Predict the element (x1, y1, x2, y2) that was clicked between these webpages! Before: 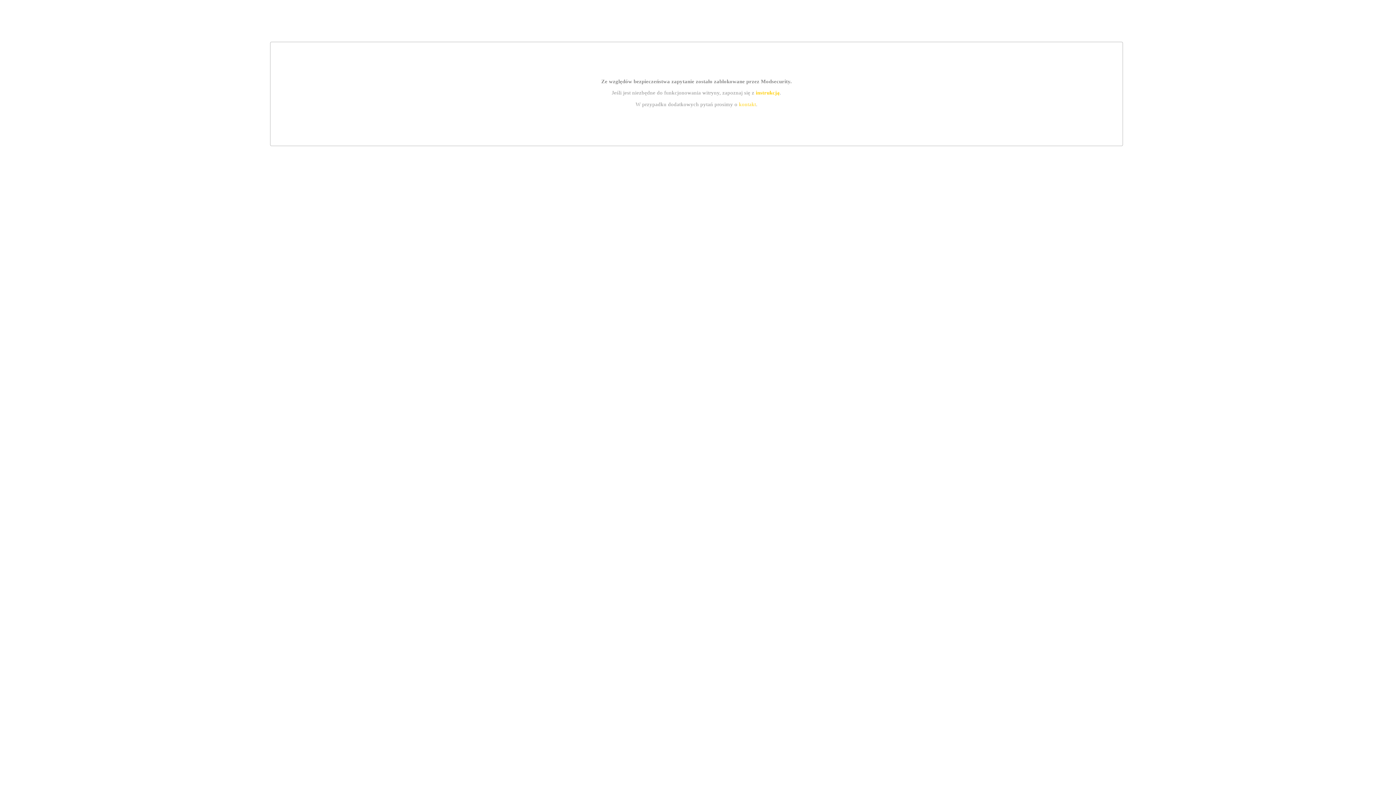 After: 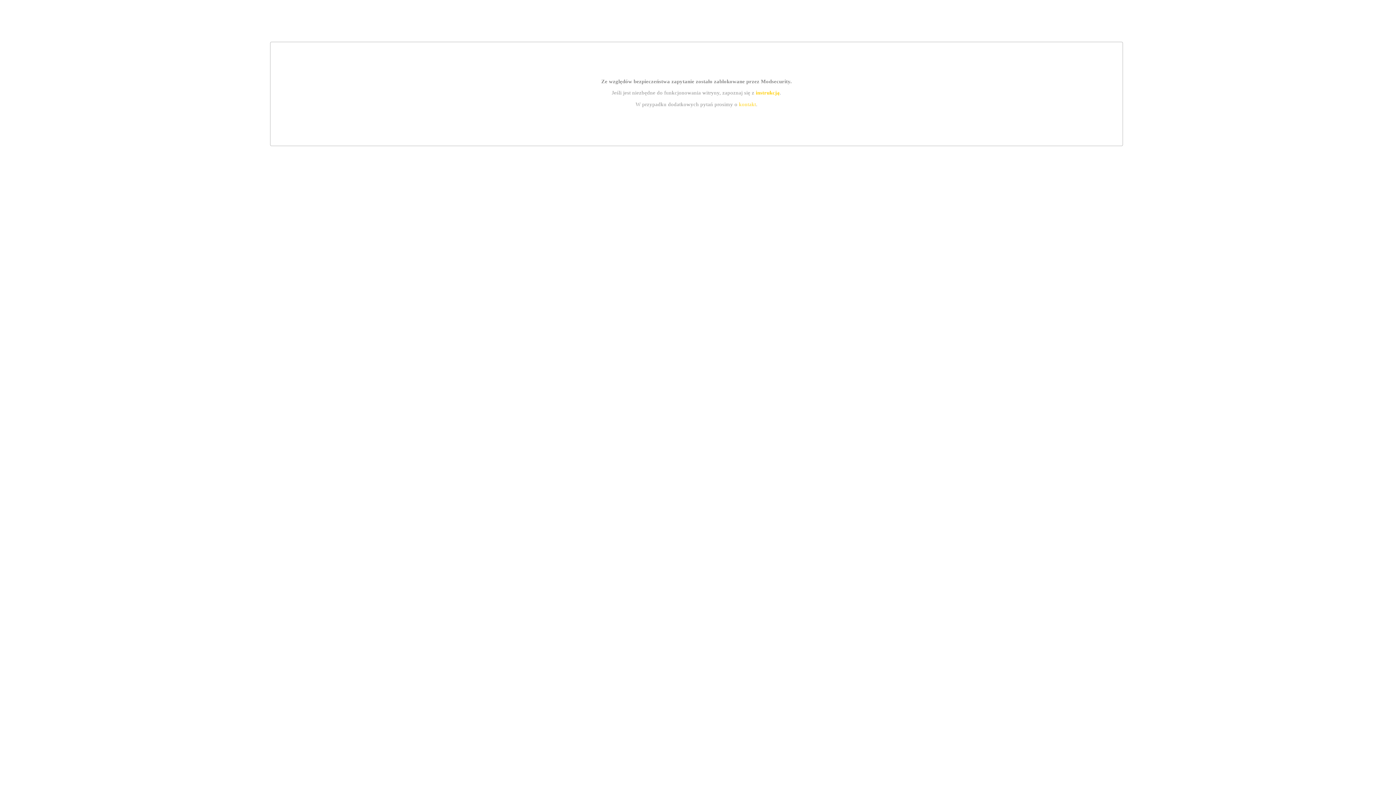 Action: bbox: (739, 101, 756, 107) label: kontakt